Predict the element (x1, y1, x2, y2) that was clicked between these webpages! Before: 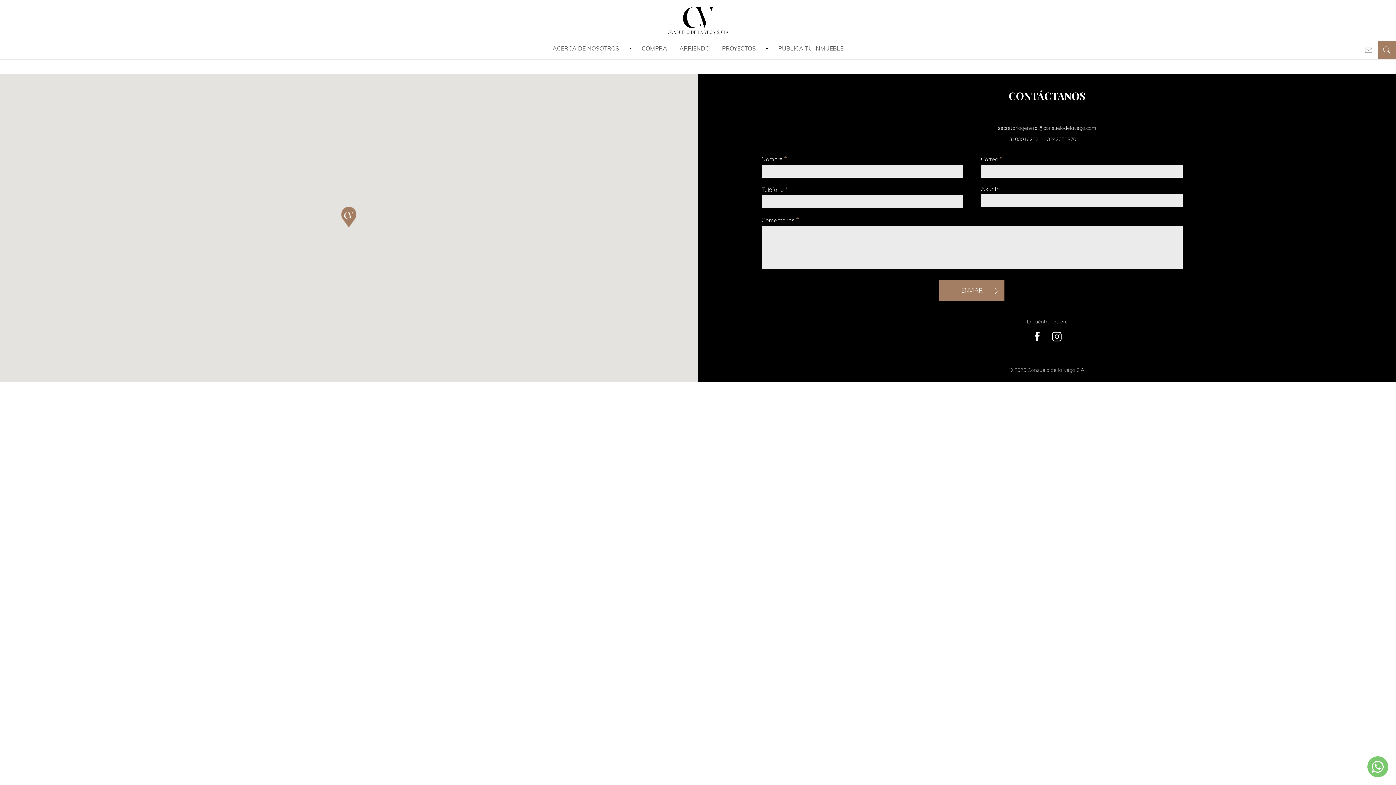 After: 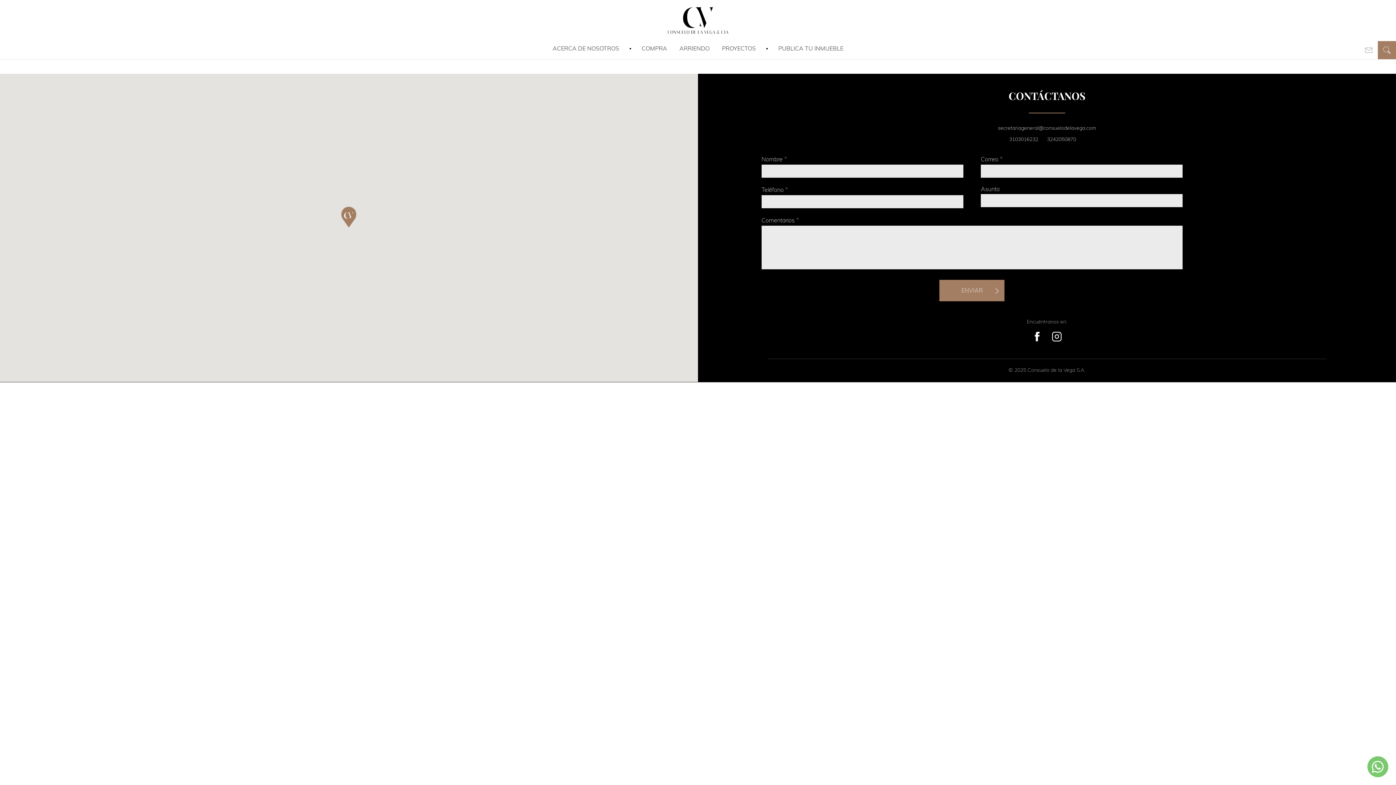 Action: label: secretariageneral@consuelodelavega.com bbox: (768, 124, 1326, 132)